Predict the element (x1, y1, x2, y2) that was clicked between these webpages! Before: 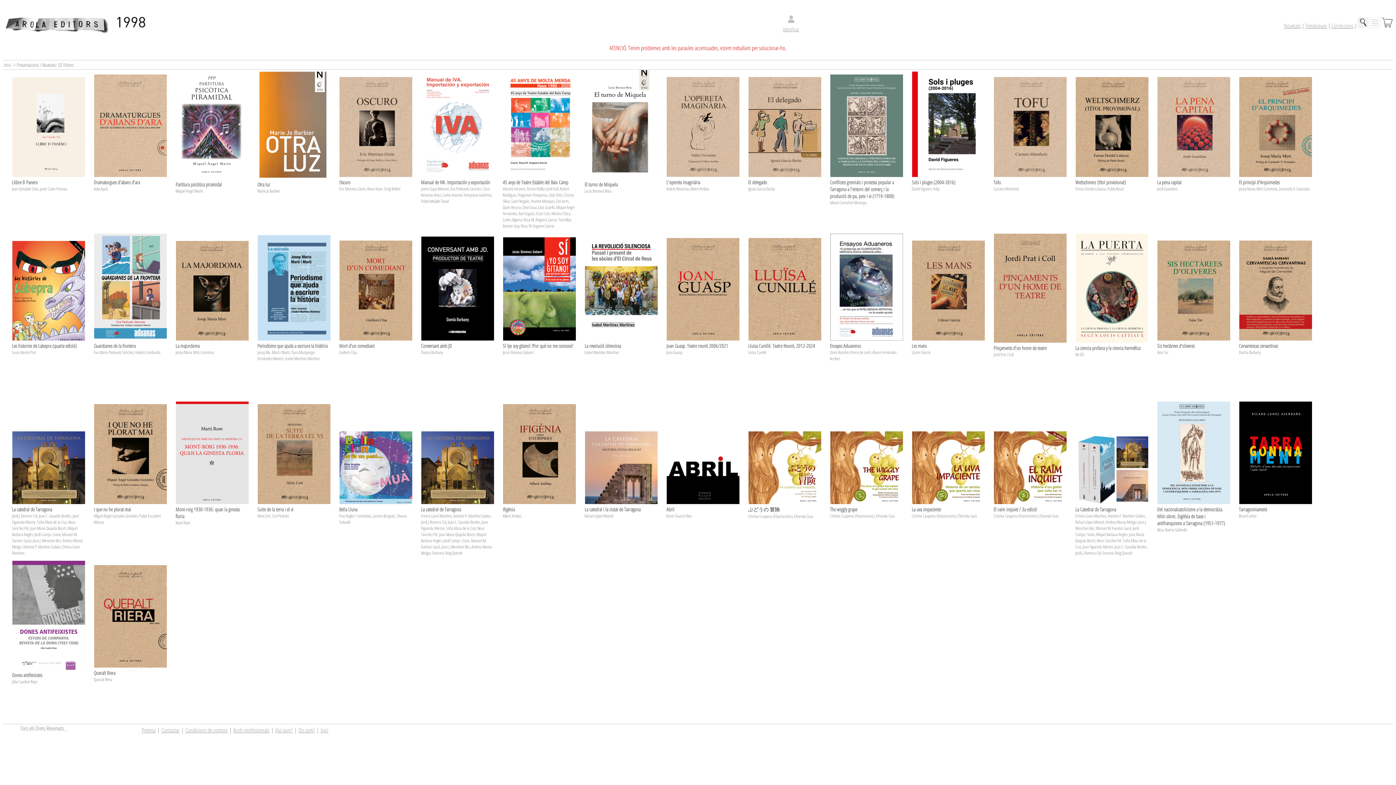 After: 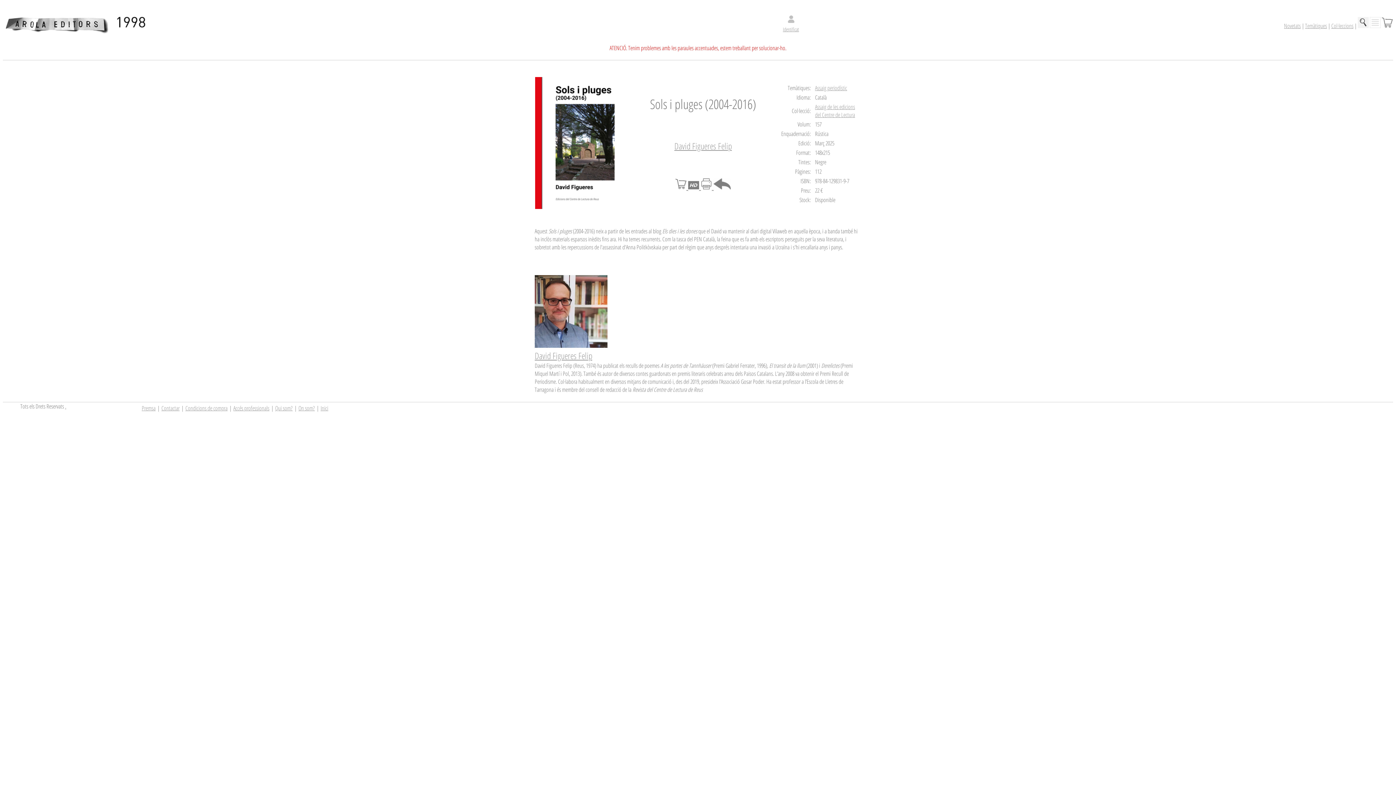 Action: bbox: (912, 69, 984, 178)